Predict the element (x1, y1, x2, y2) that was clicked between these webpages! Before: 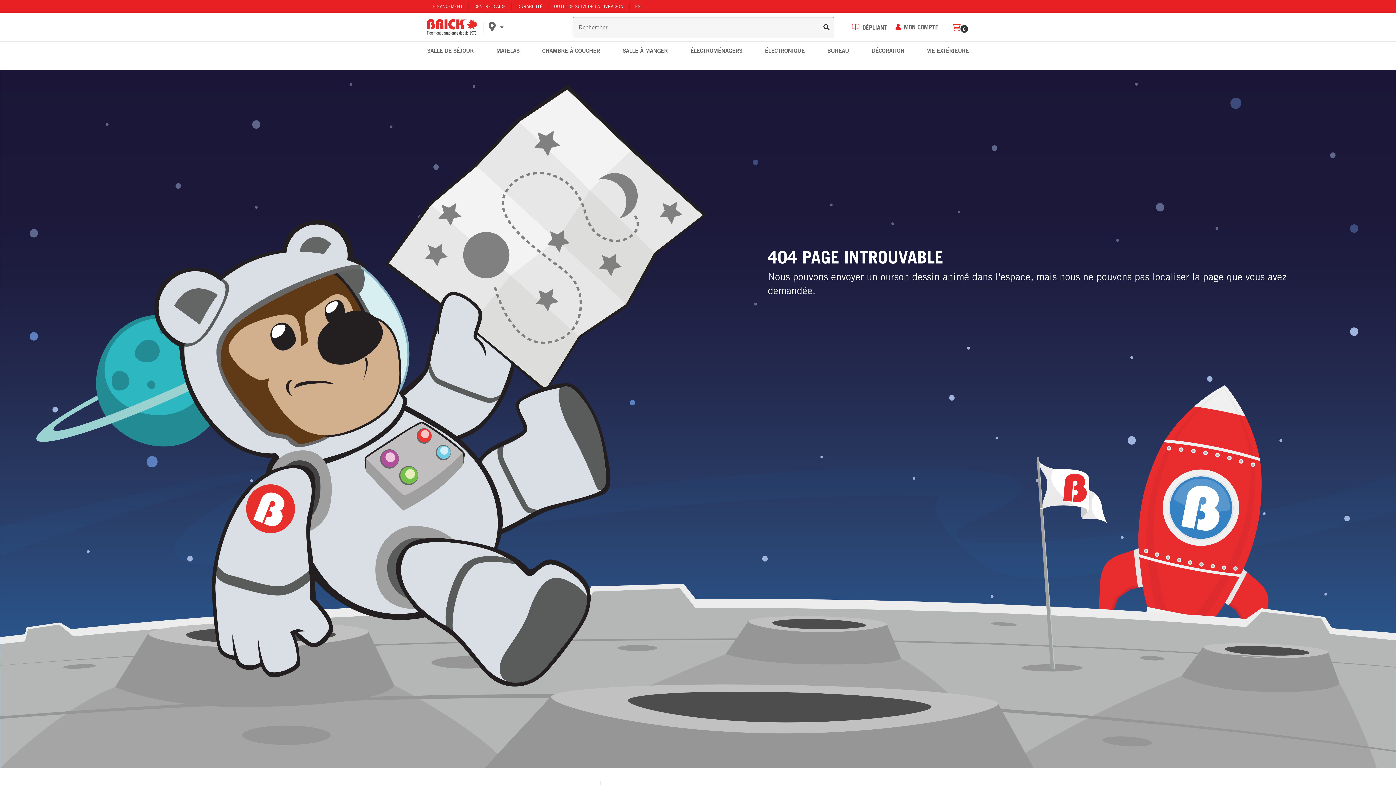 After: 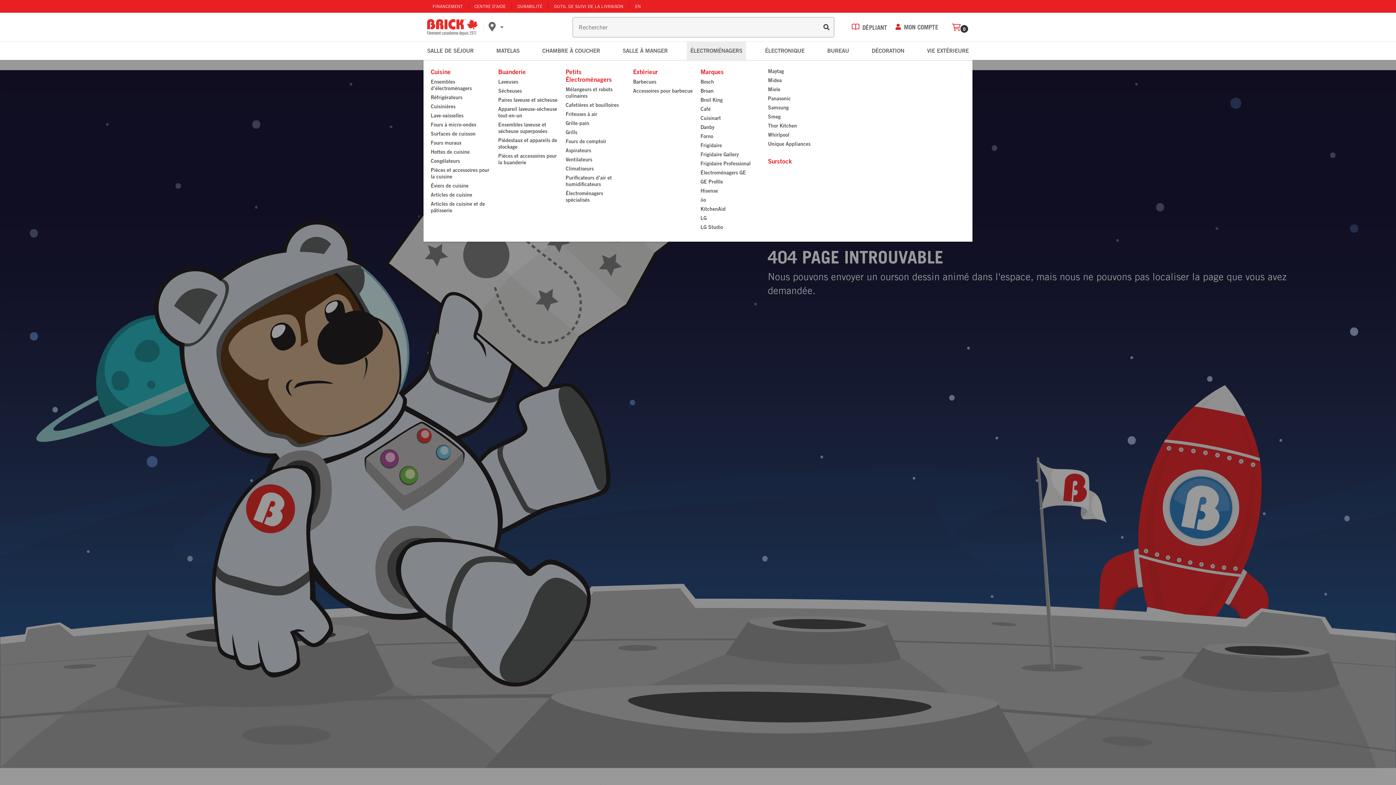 Action: bbox: (686, 41, 746, 60) label: Ouvrir le menu des électroménagers